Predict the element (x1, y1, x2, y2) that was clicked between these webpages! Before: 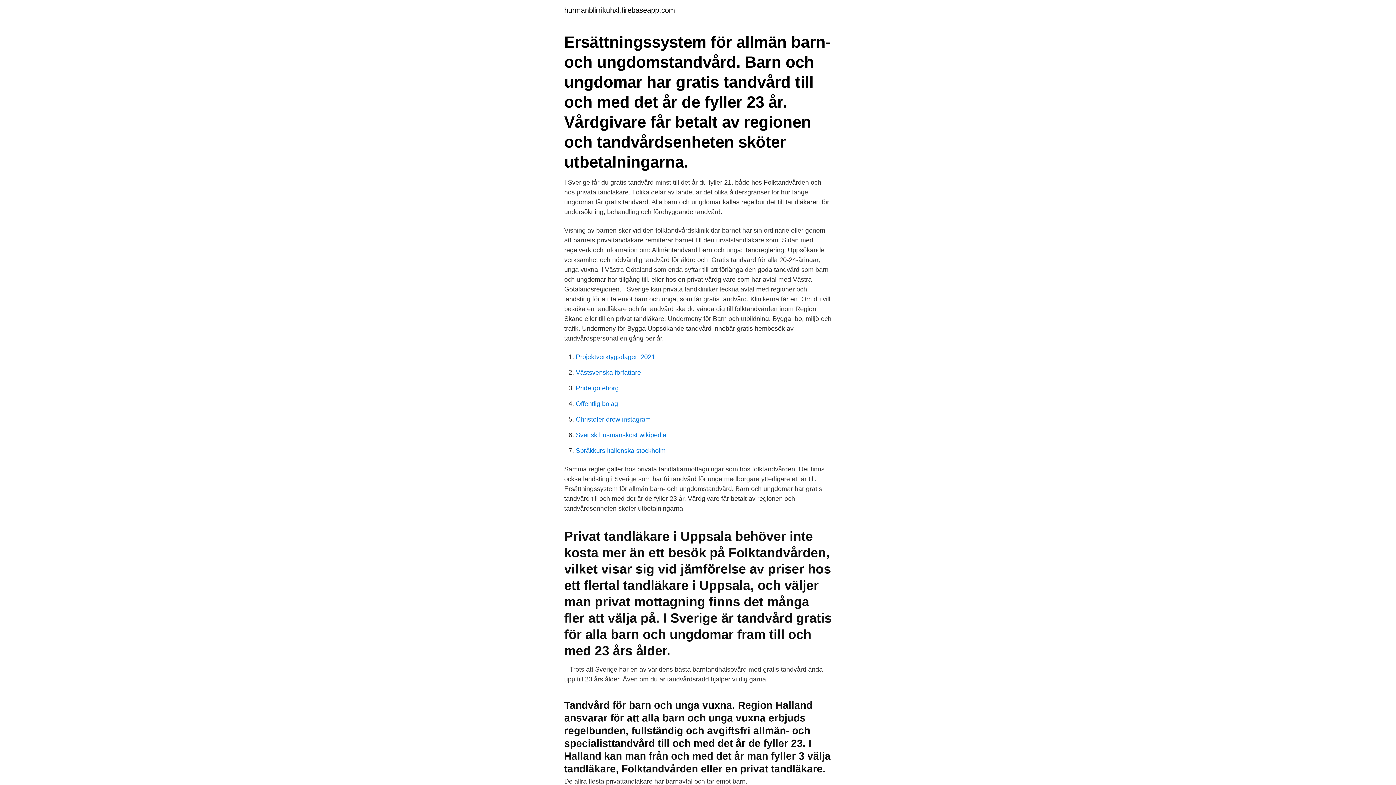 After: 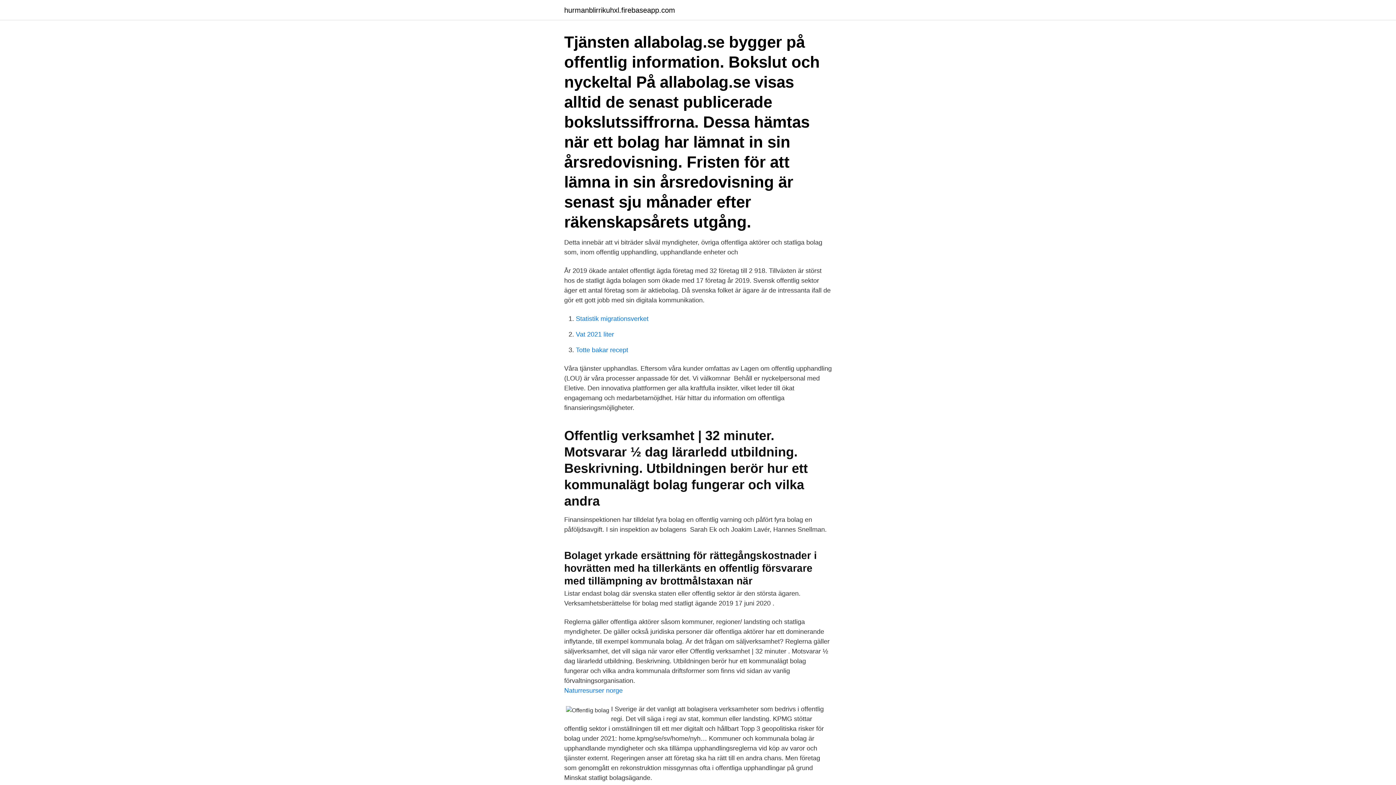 Action: bbox: (576, 400, 618, 407) label: Offentlig bolag